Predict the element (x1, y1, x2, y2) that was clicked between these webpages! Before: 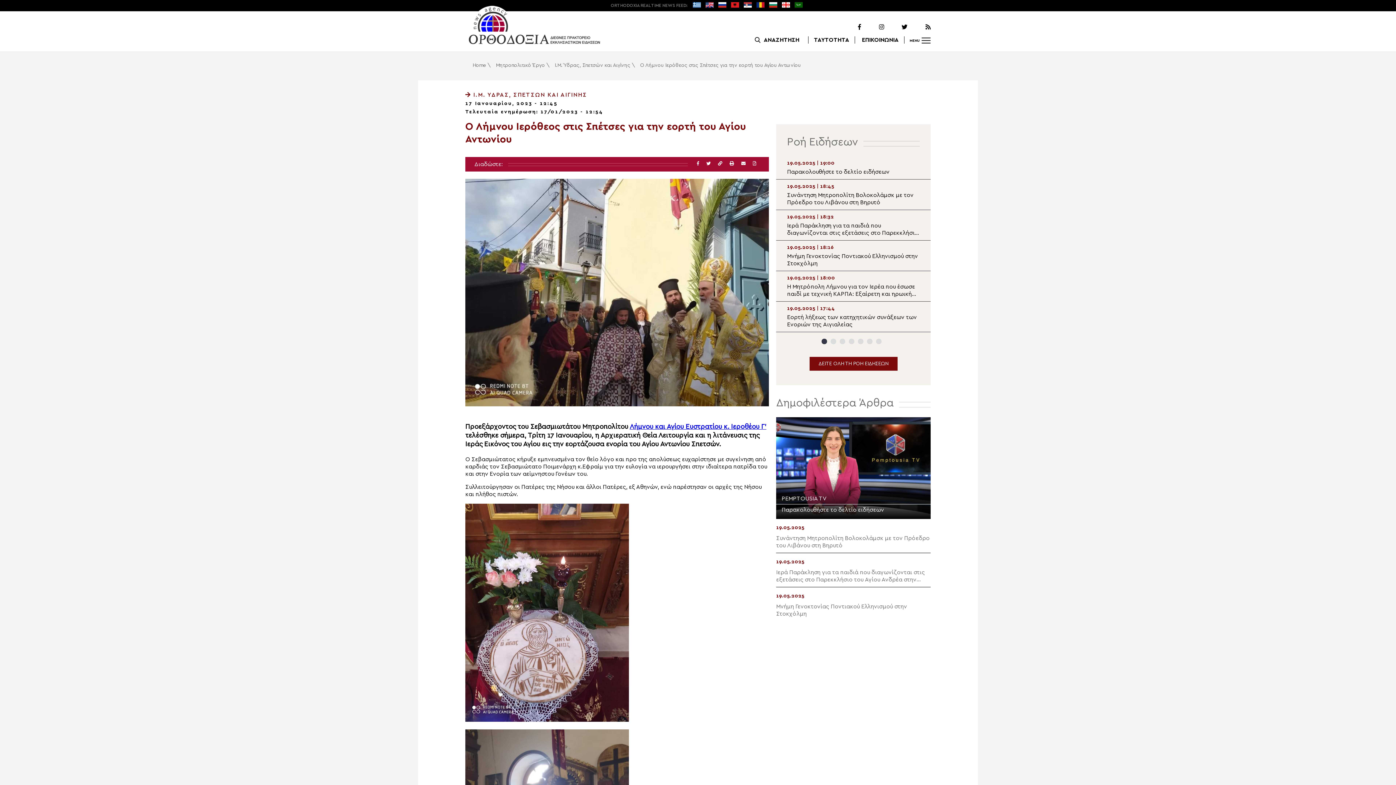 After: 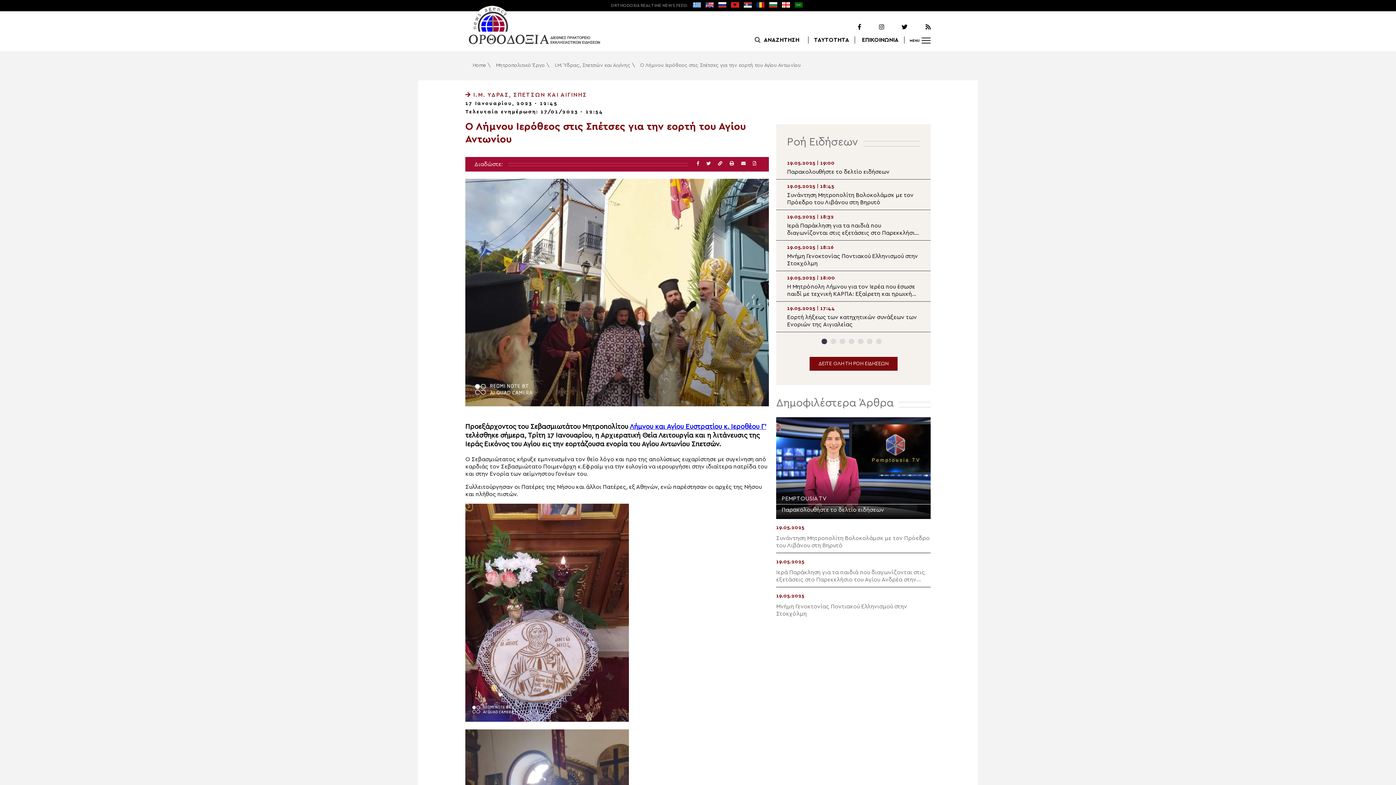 Action: bbox: (909, 23, 930, 30)